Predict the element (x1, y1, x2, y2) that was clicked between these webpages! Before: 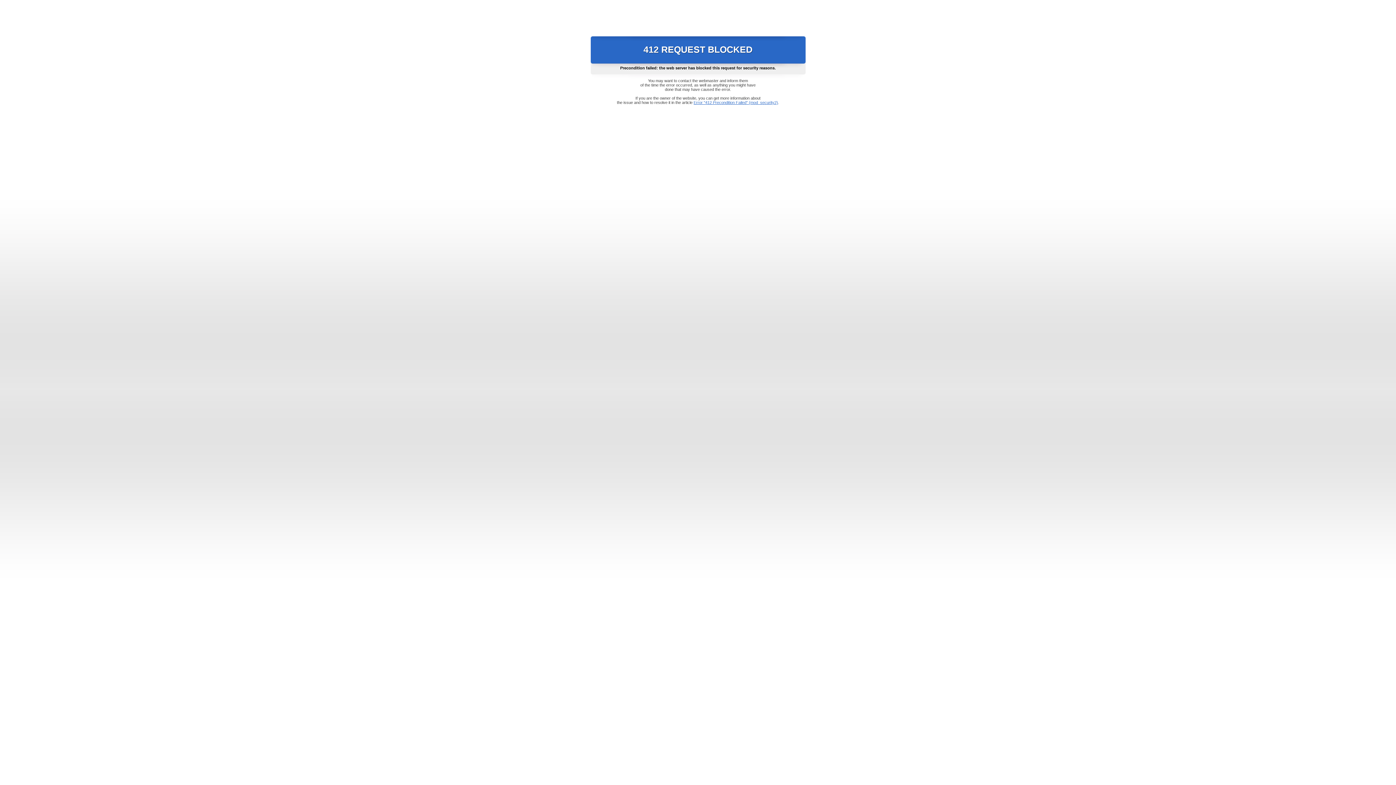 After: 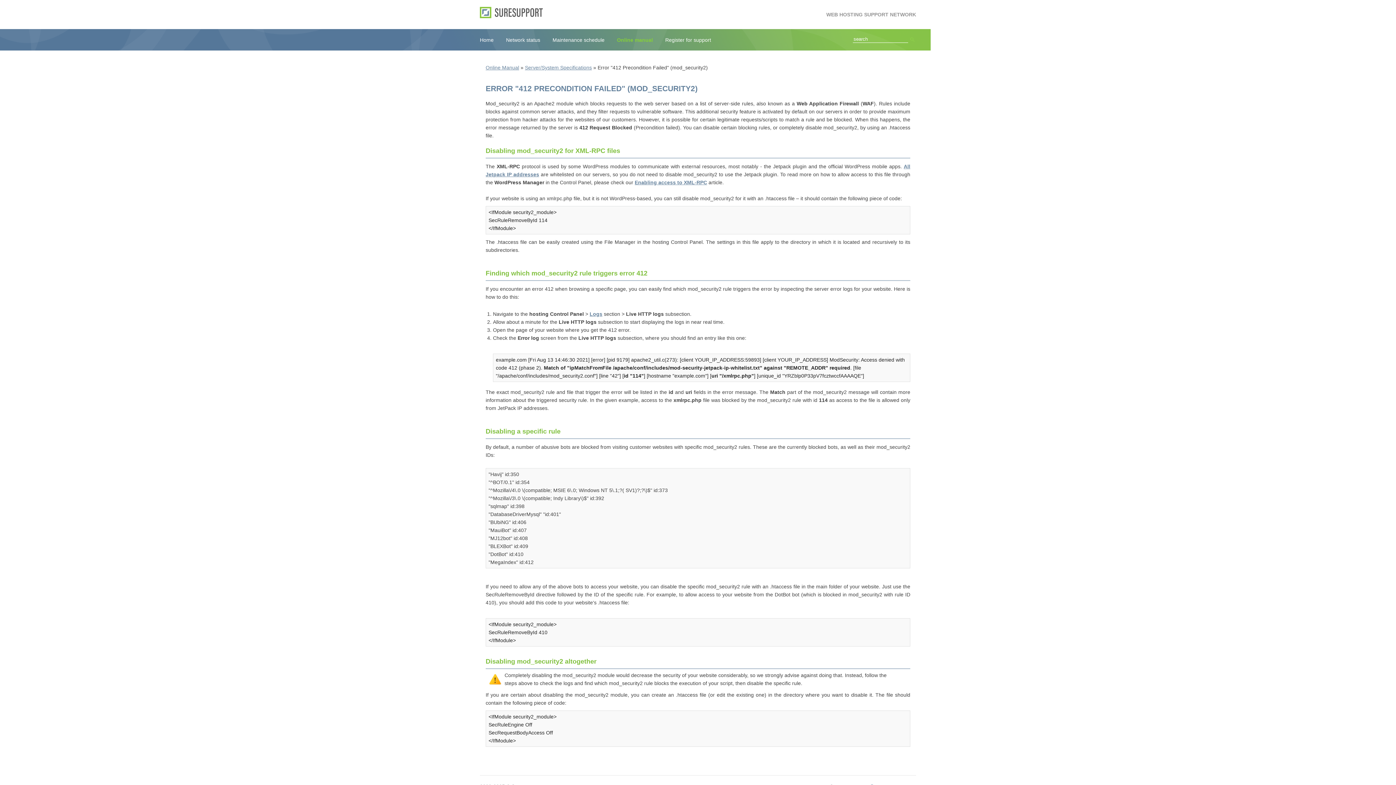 Action: label: Error "412 Precondition Failed" (mod_security2) bbox: (693, 100, 778, 104)